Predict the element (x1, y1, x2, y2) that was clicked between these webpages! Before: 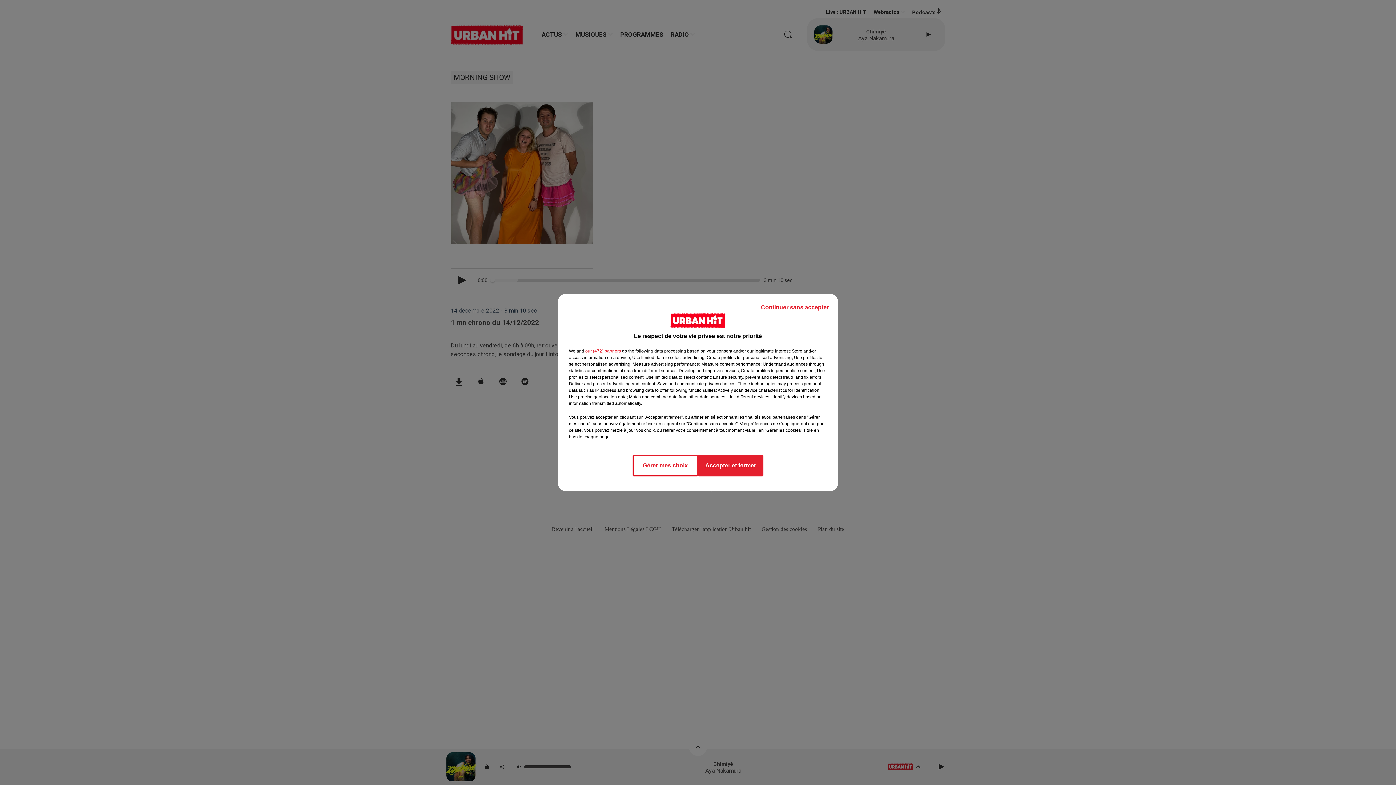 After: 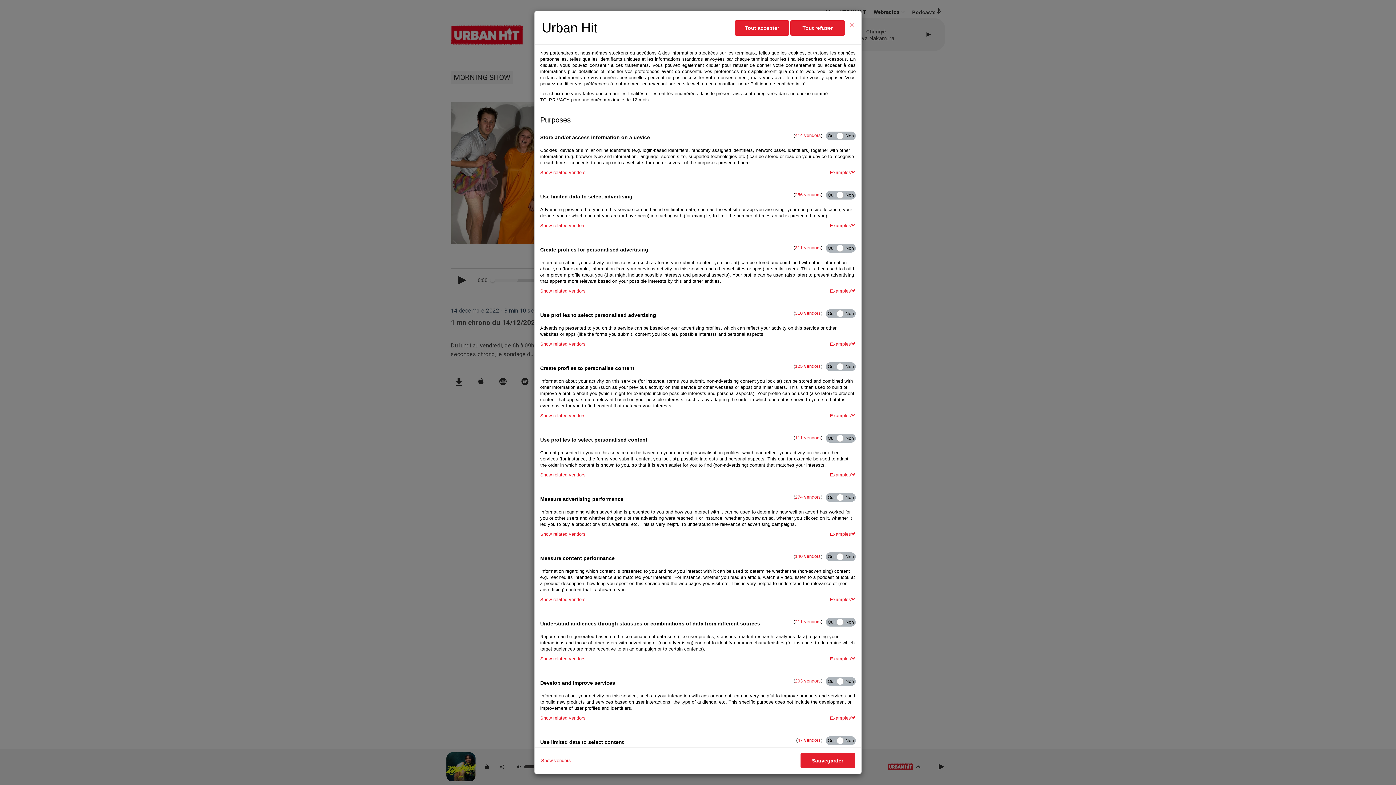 Action: bbox: (632, 454, 698, 476) label: Gérer mes choix